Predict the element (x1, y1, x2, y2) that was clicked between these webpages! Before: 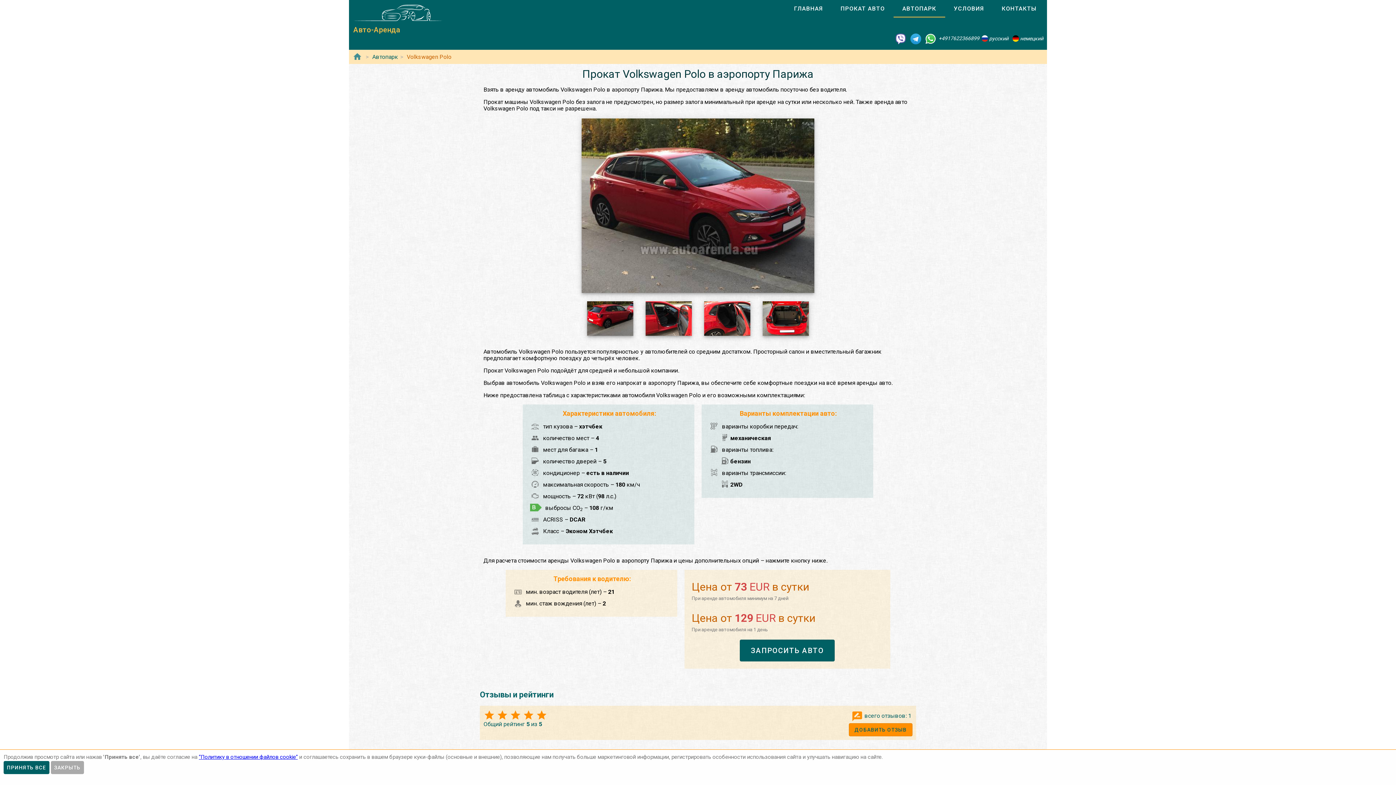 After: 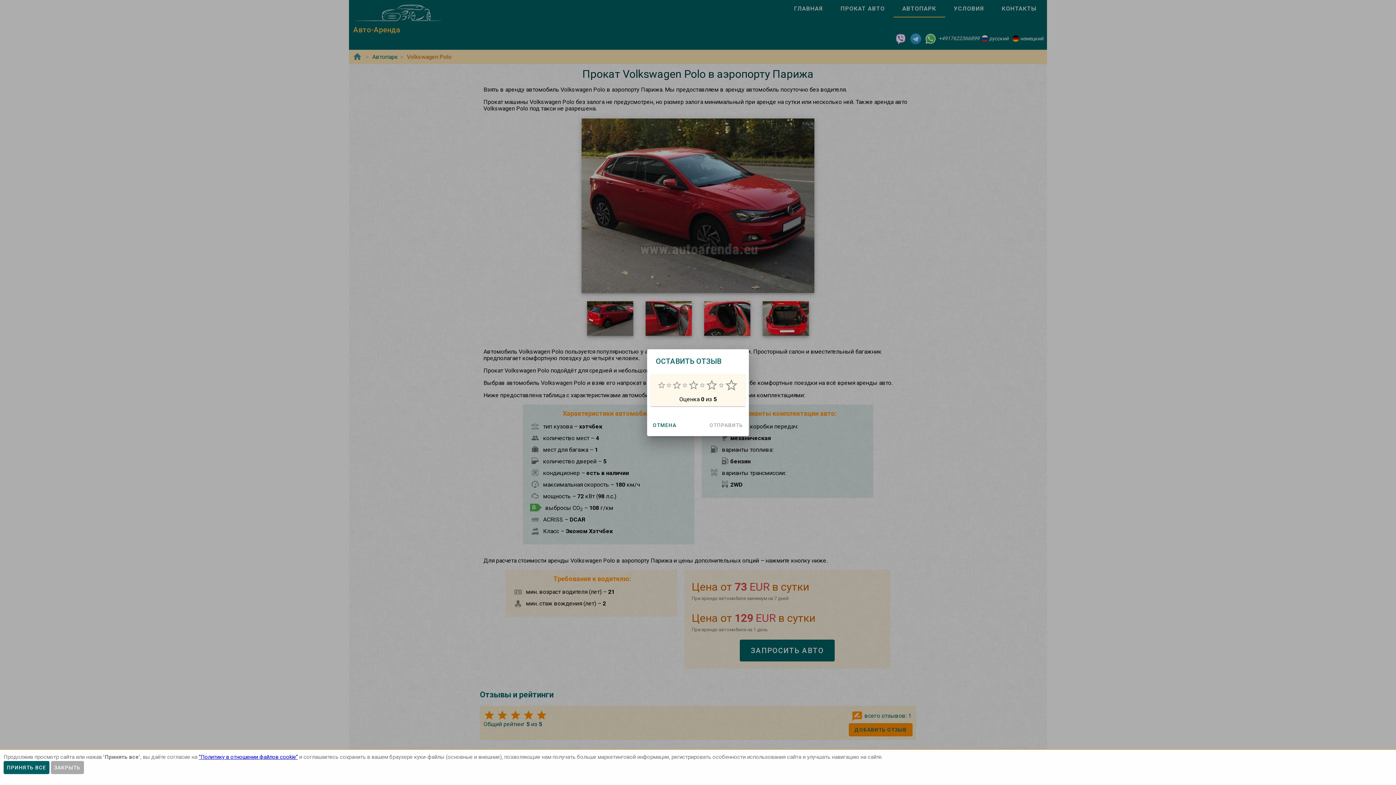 Action: label: ДОБАВИТЬ ОТЗЫВ bbox: (848, 723, 912, 736)